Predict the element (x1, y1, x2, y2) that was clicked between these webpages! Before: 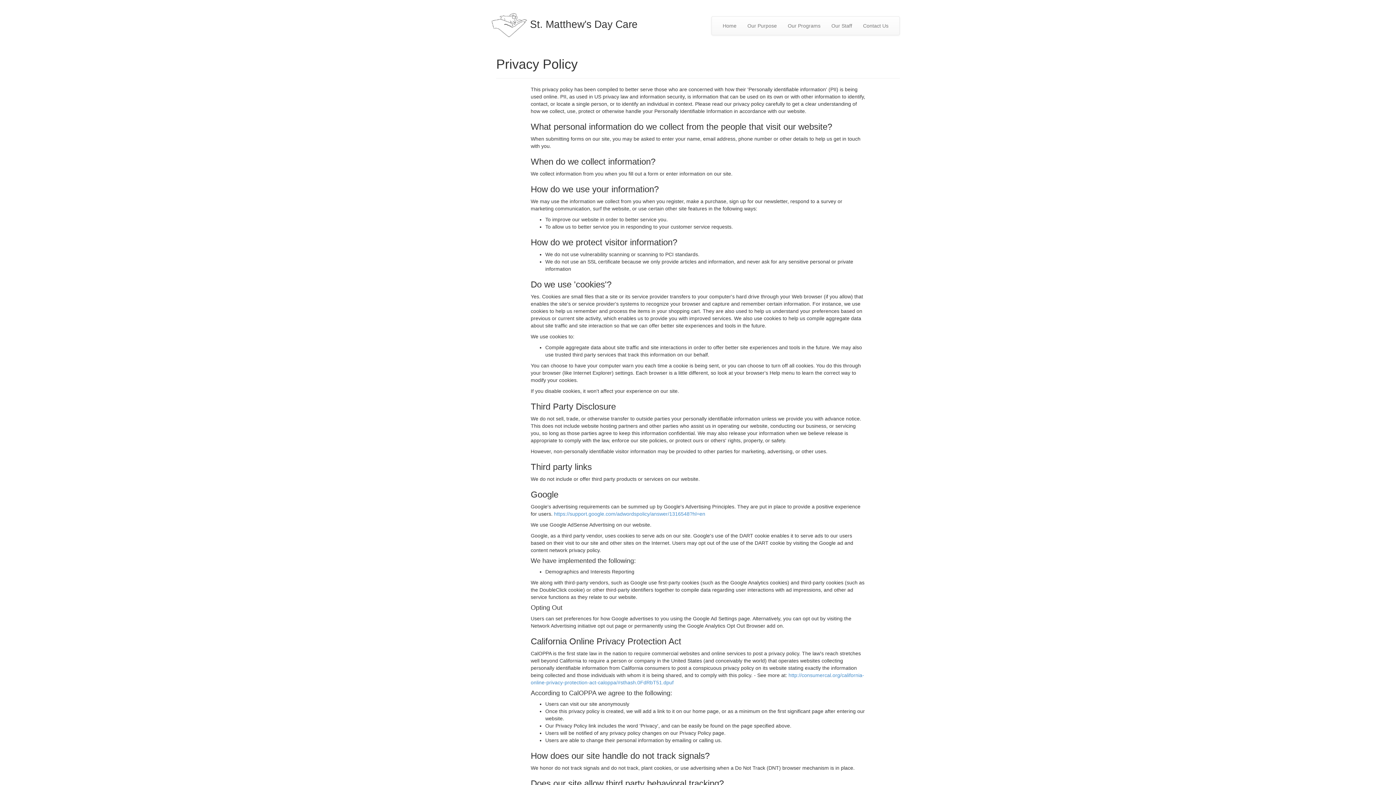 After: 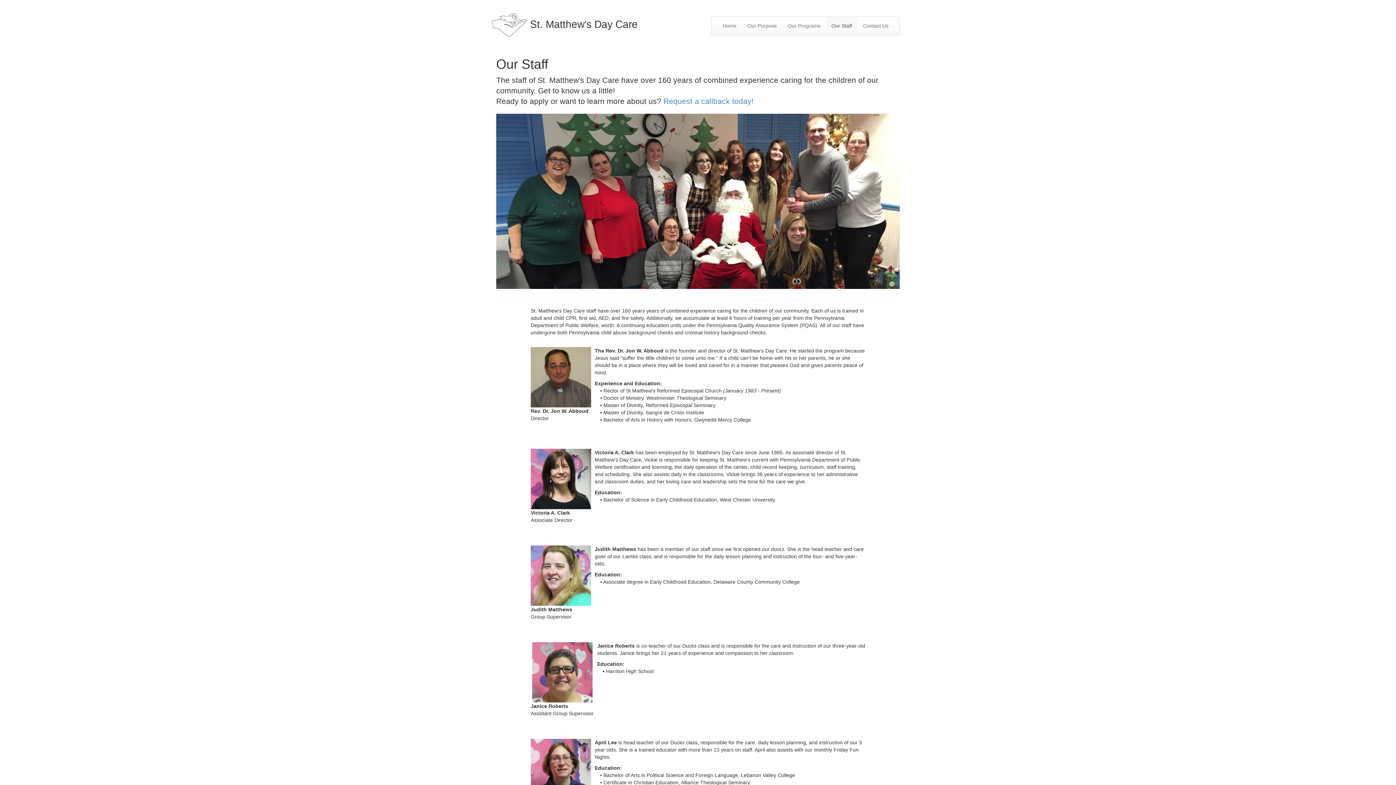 Action: bbox: (826, 16, 857, 34) label: Our Staff